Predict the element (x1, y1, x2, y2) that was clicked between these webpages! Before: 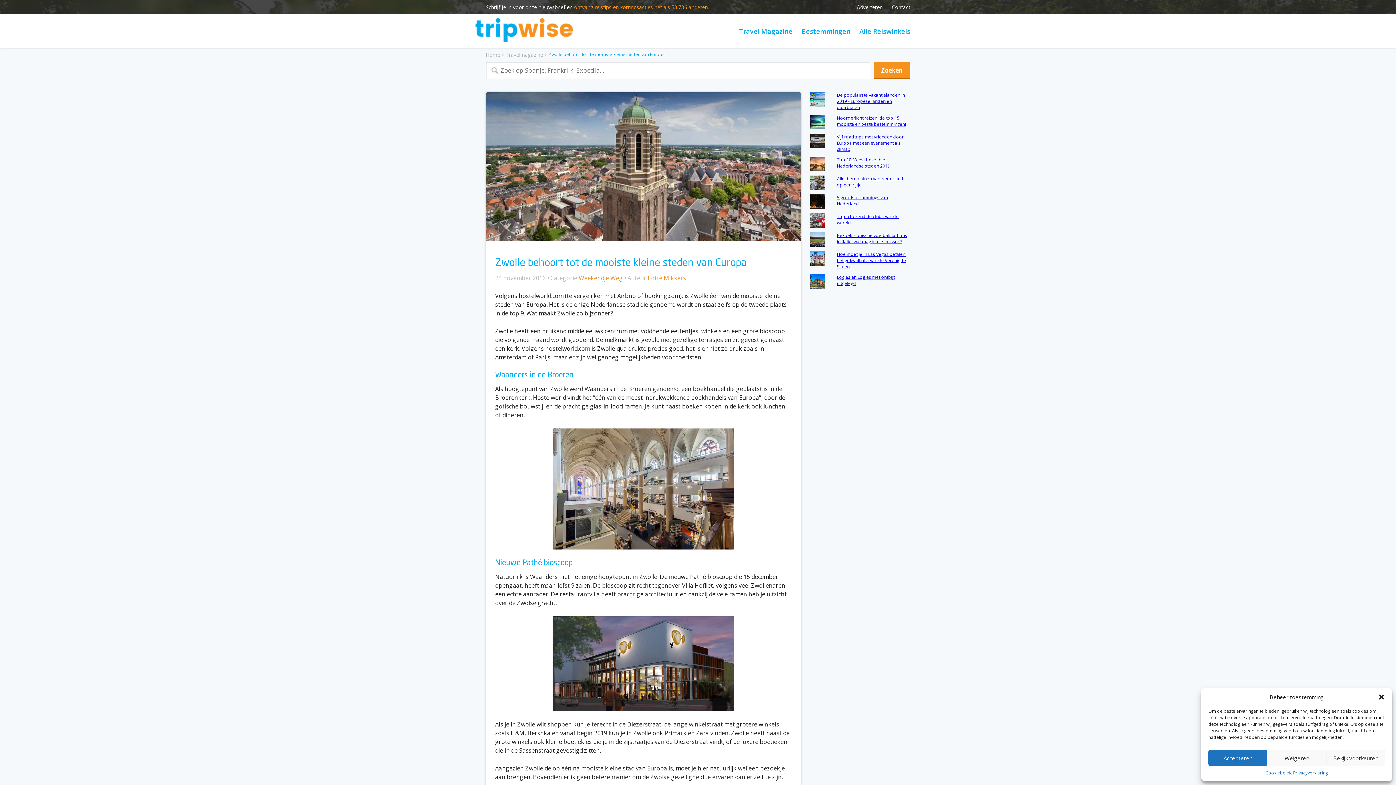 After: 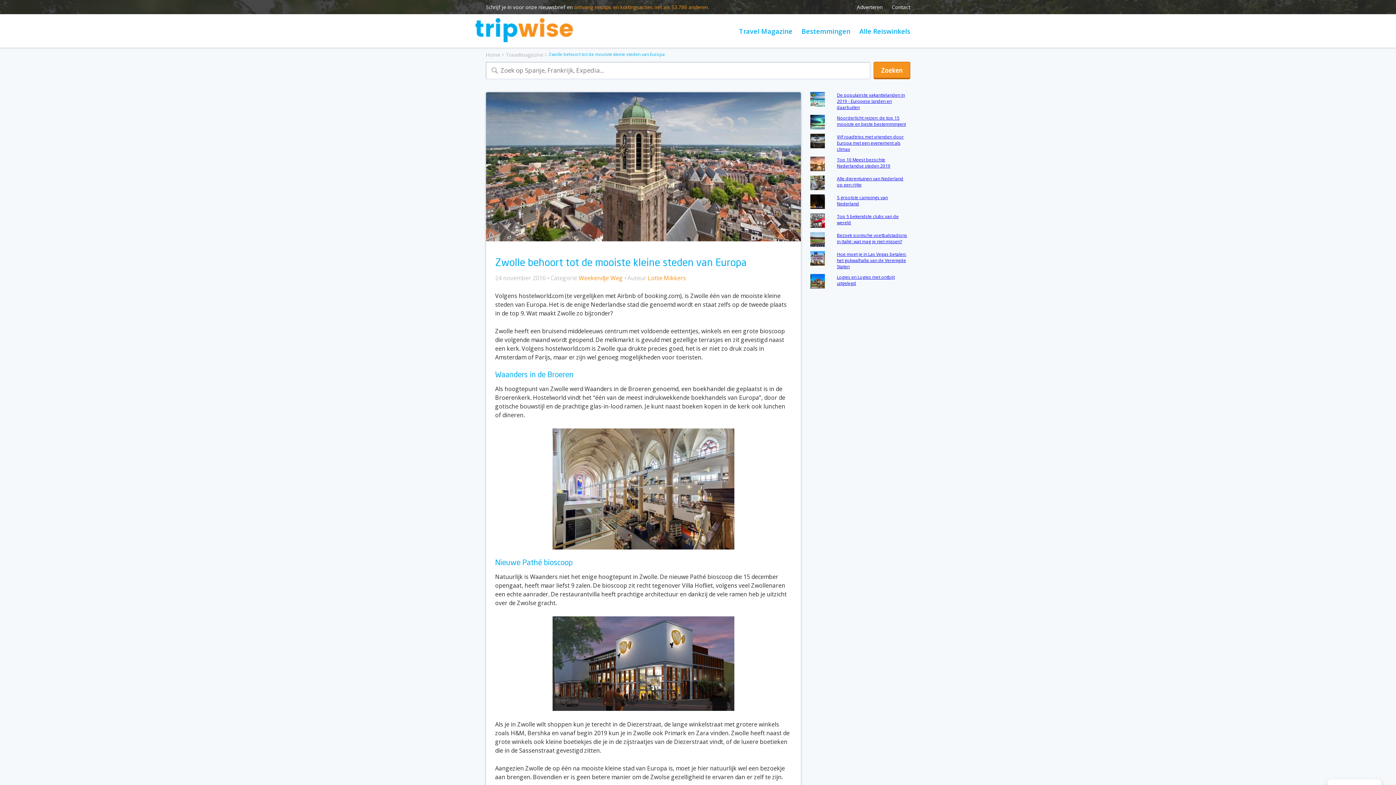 Action: label: Accepteren bbox: (1208, 750, 1267, 766)